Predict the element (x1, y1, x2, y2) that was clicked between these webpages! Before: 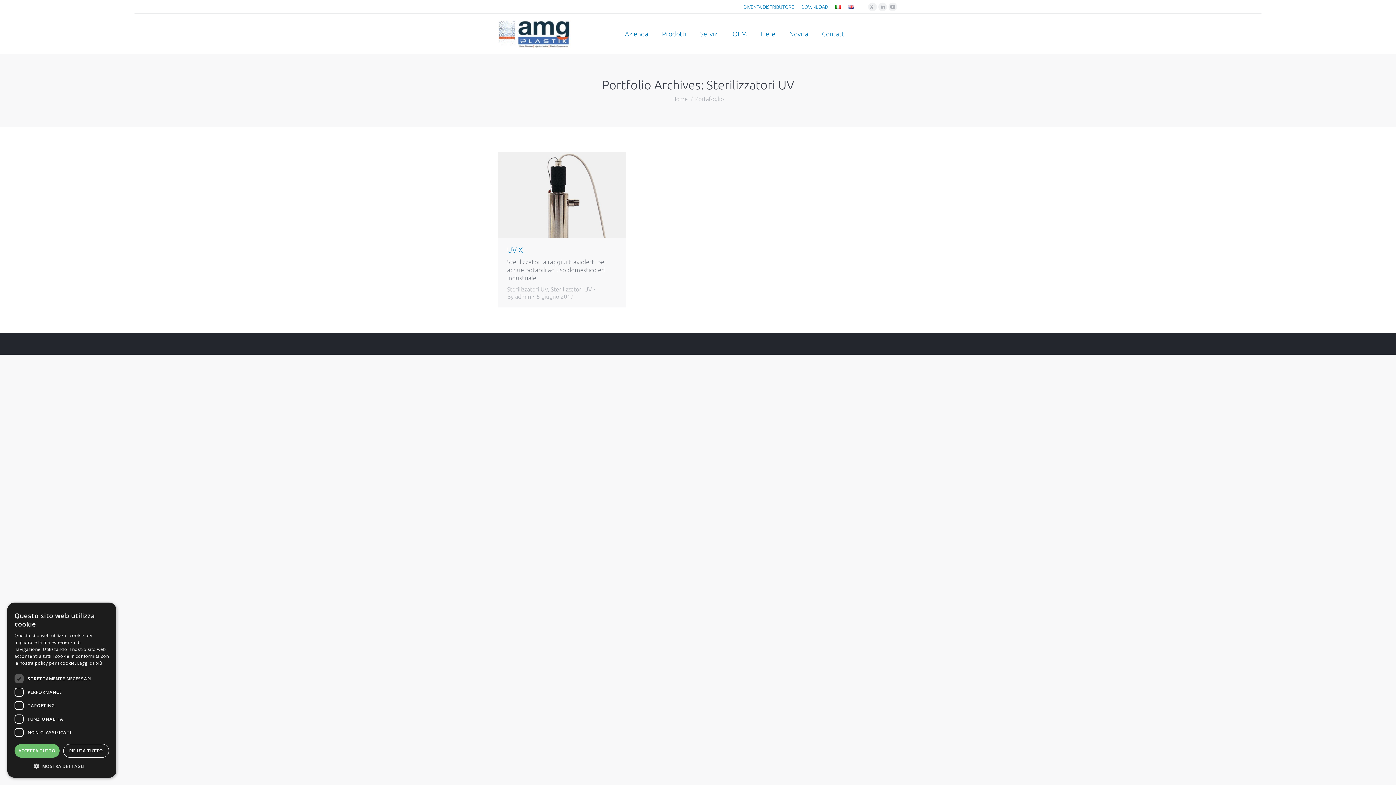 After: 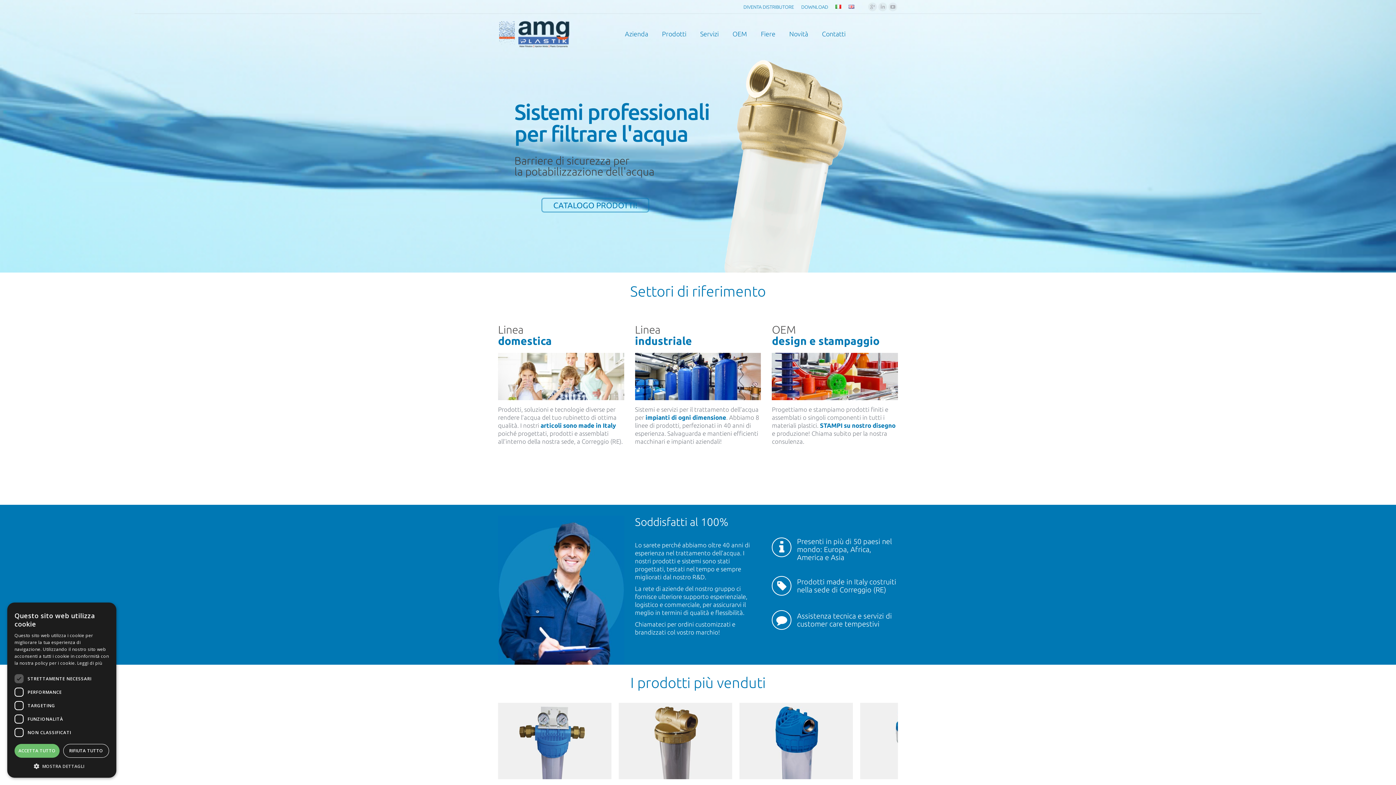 Action: label: Home bbox: (672, 95, 688, 102)